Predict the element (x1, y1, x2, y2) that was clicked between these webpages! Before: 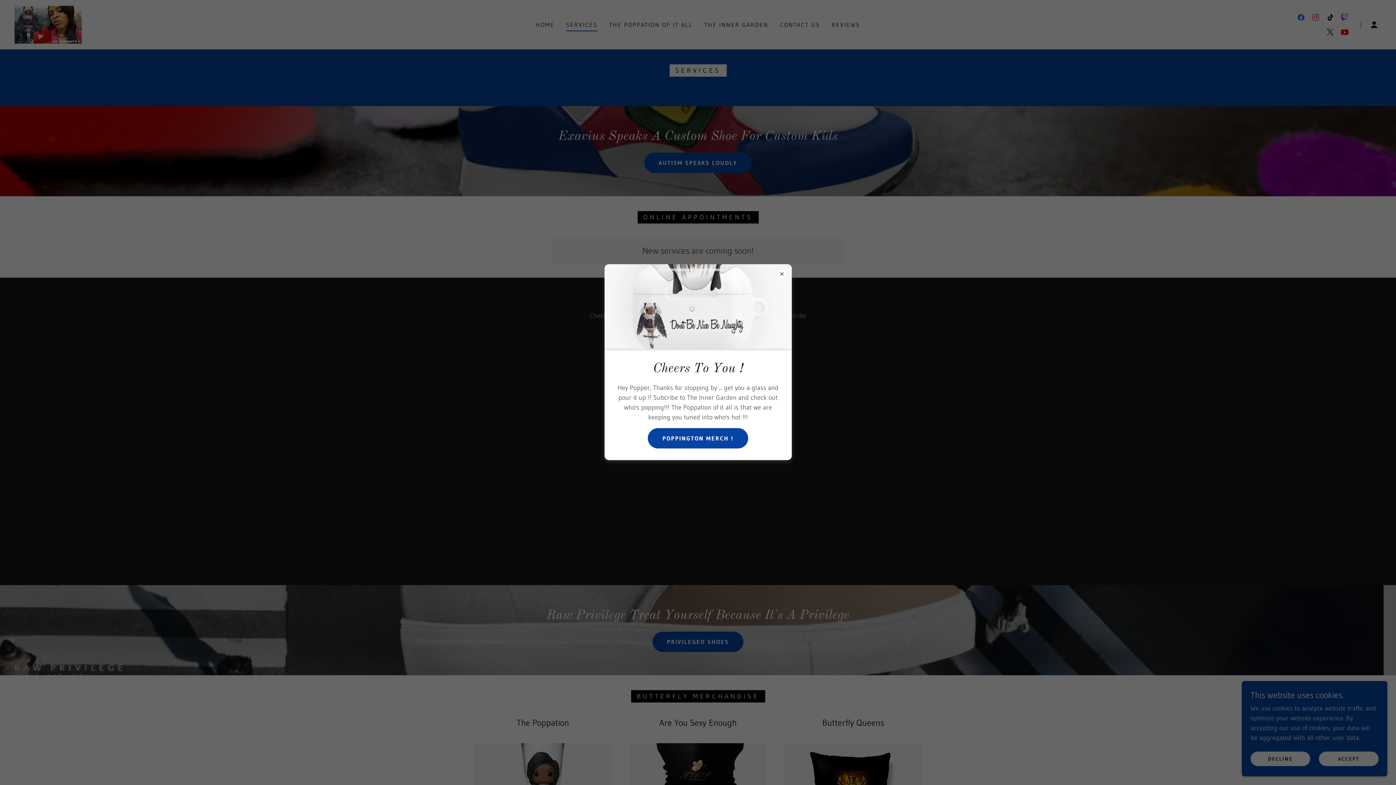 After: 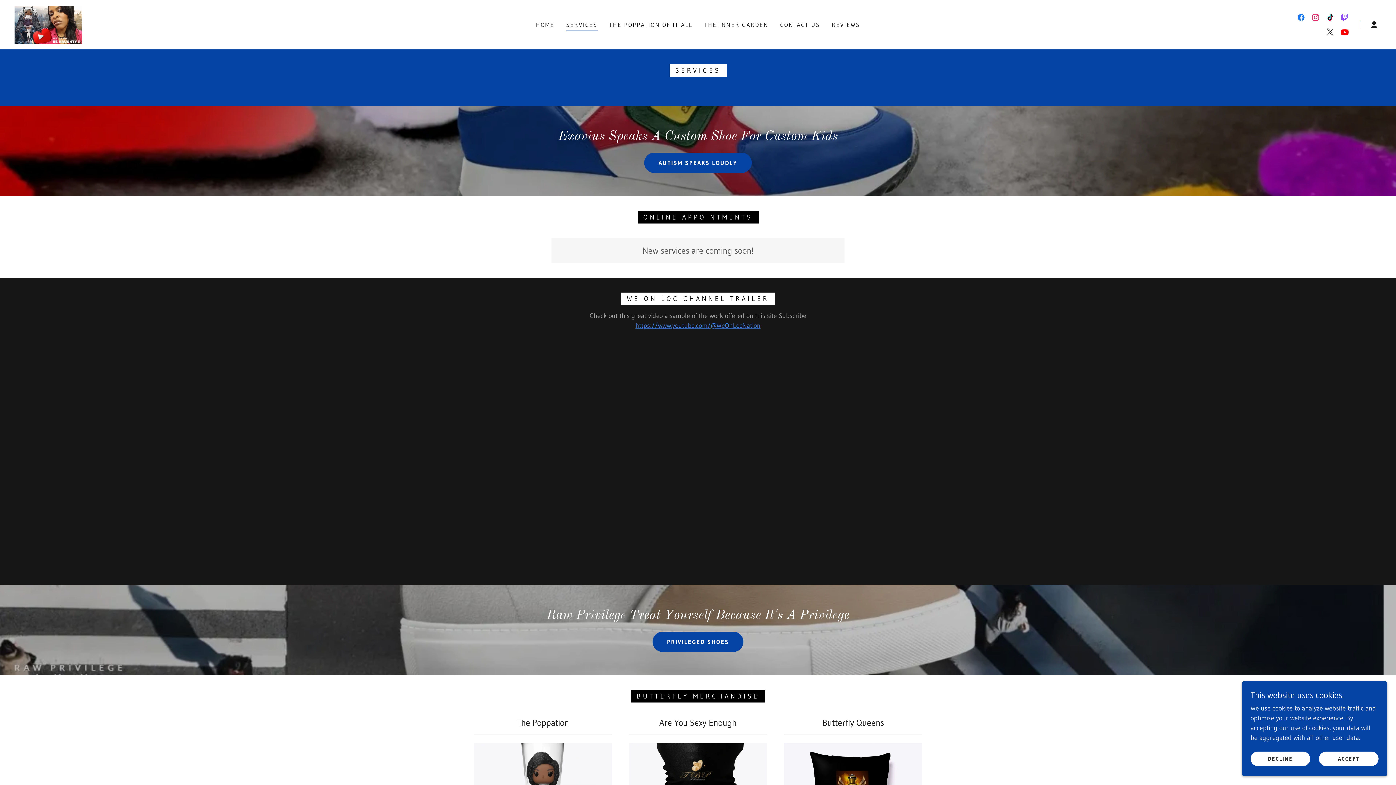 Action: label: POPPINGTON MERCH ! bbox: (648, 428, 748, 448)